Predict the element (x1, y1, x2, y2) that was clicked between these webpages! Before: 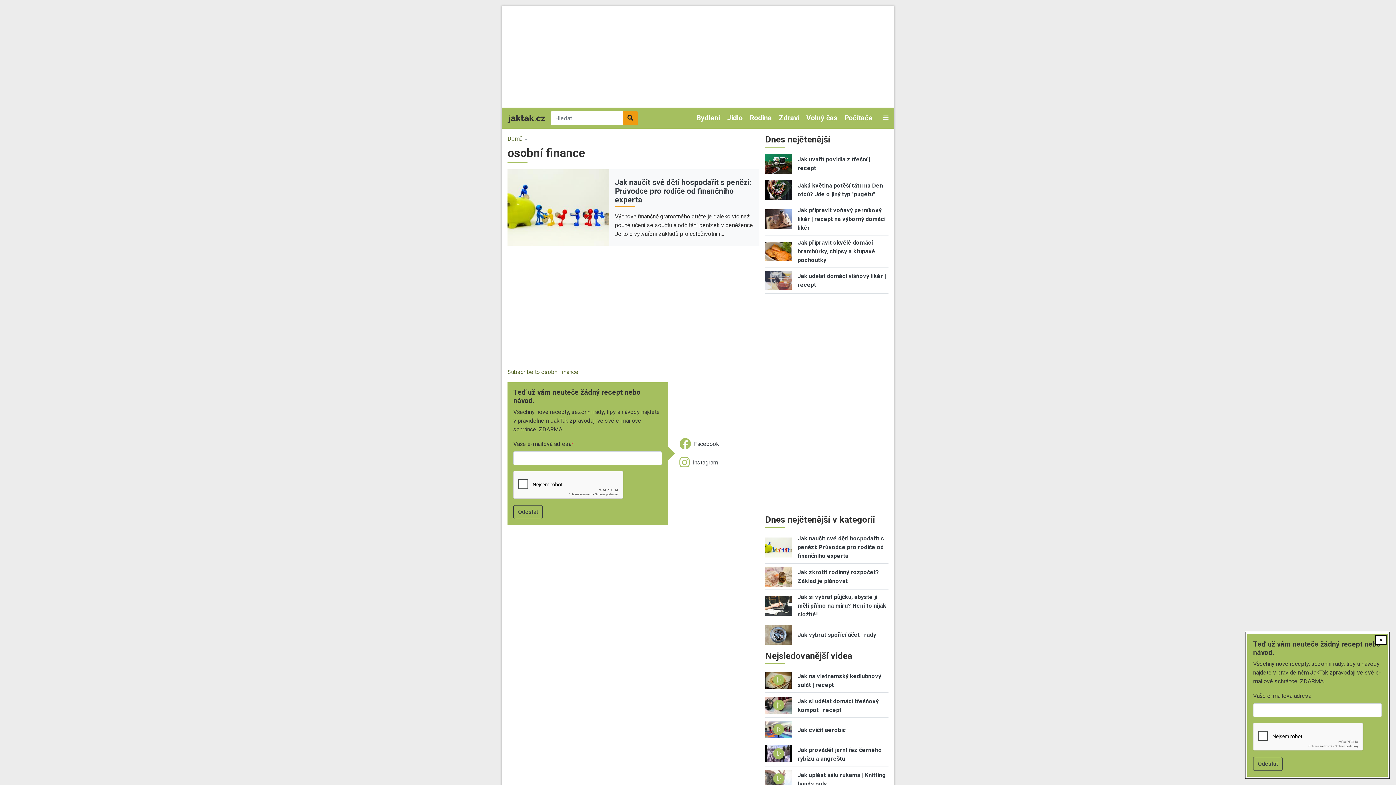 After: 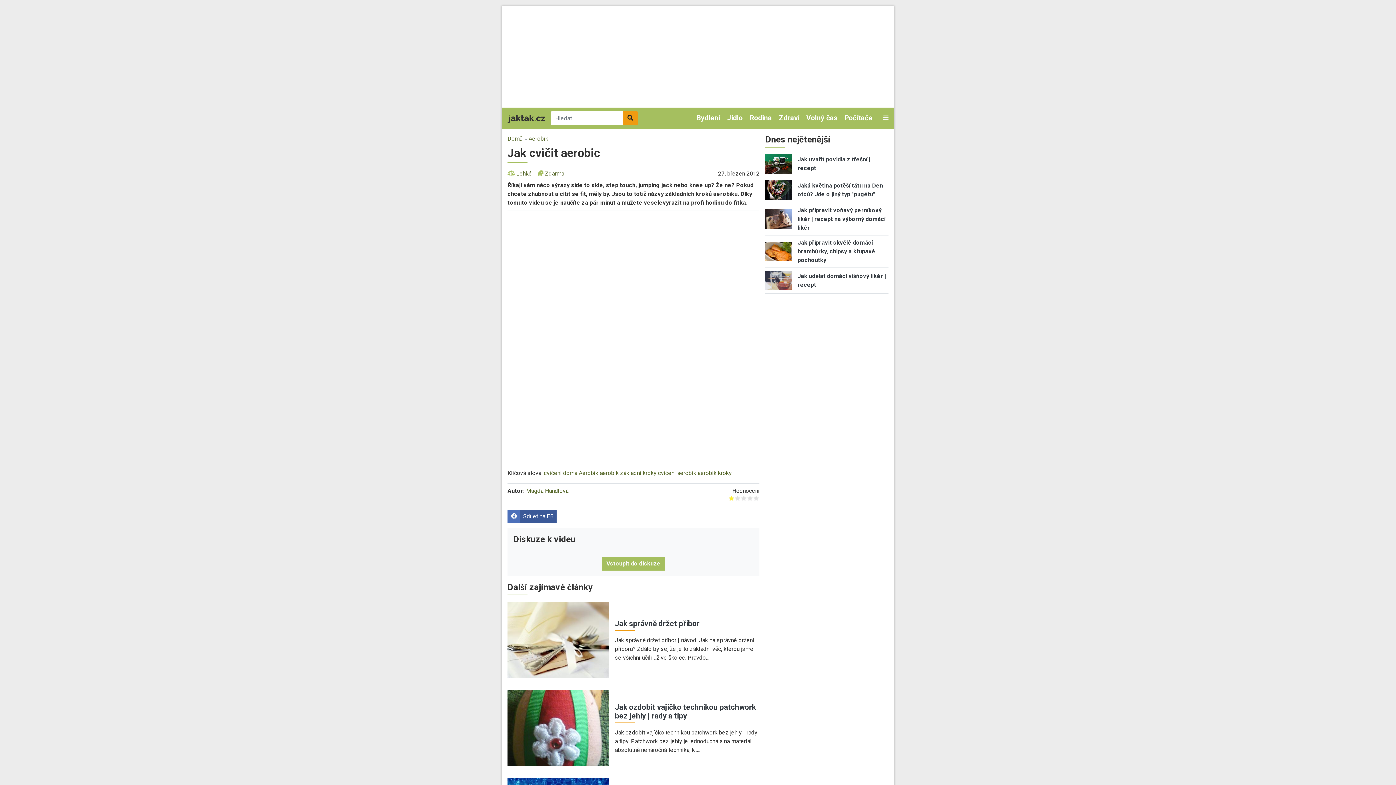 Action: bbox: (797, 726, 846, 733) label: Jak cvičit aerobic